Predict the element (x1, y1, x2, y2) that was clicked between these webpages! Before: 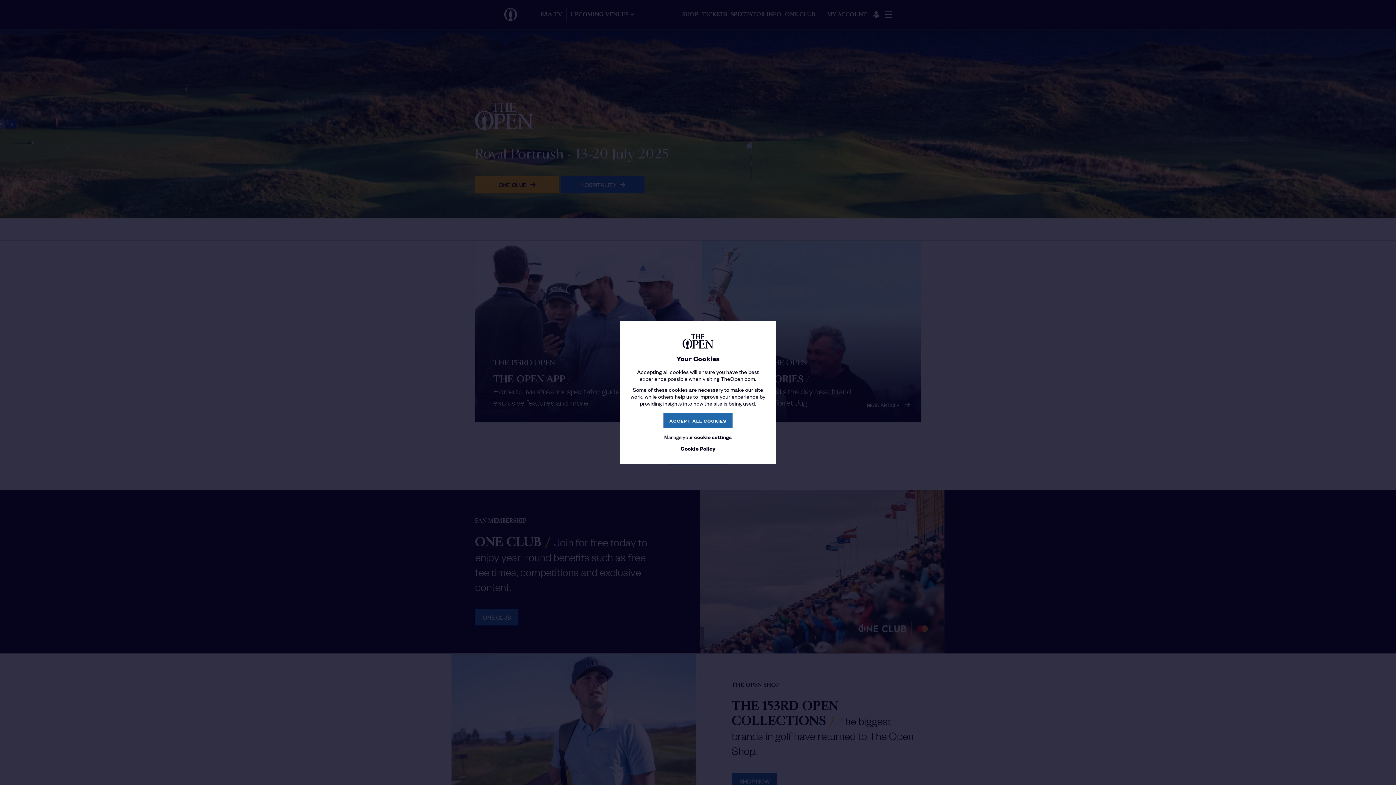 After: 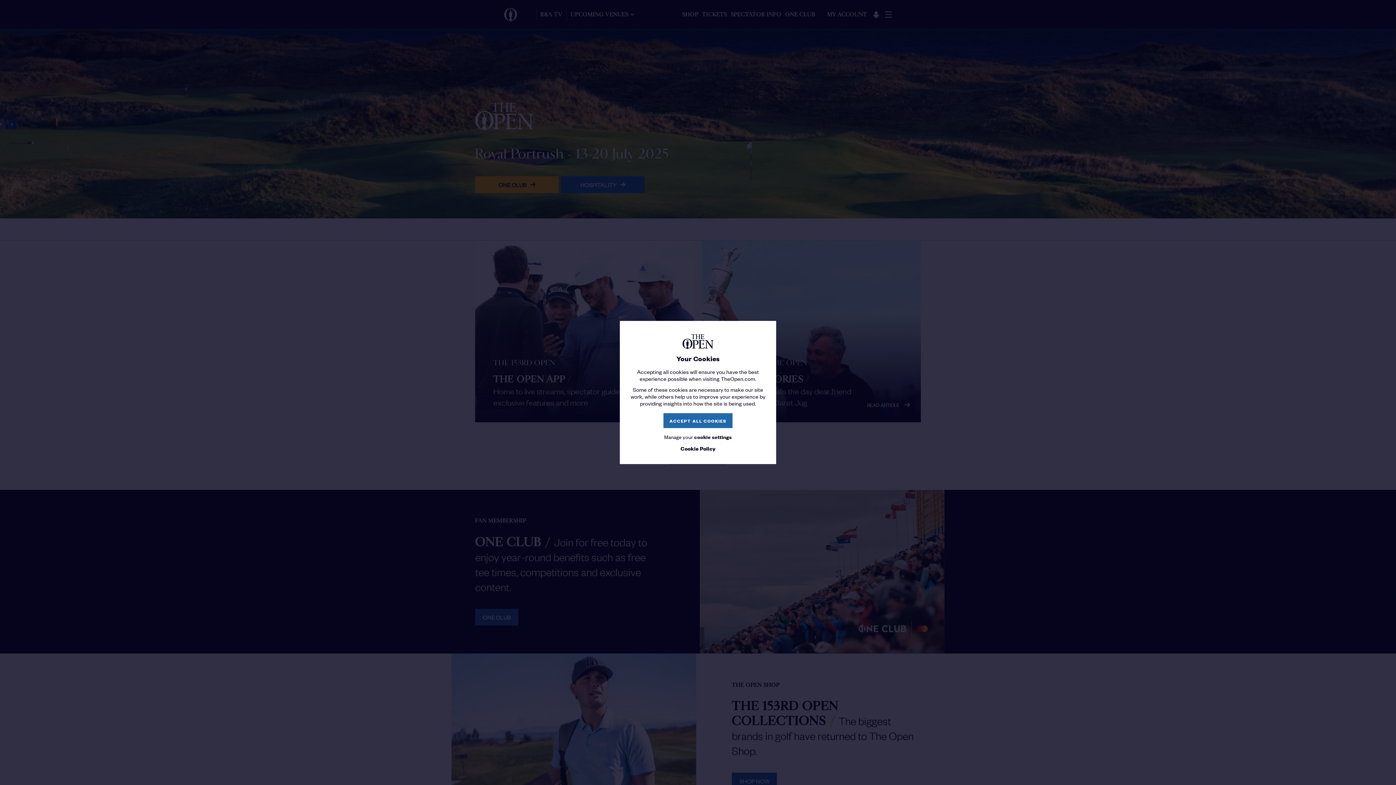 Action: bbox: (681, 334, 714, 349)